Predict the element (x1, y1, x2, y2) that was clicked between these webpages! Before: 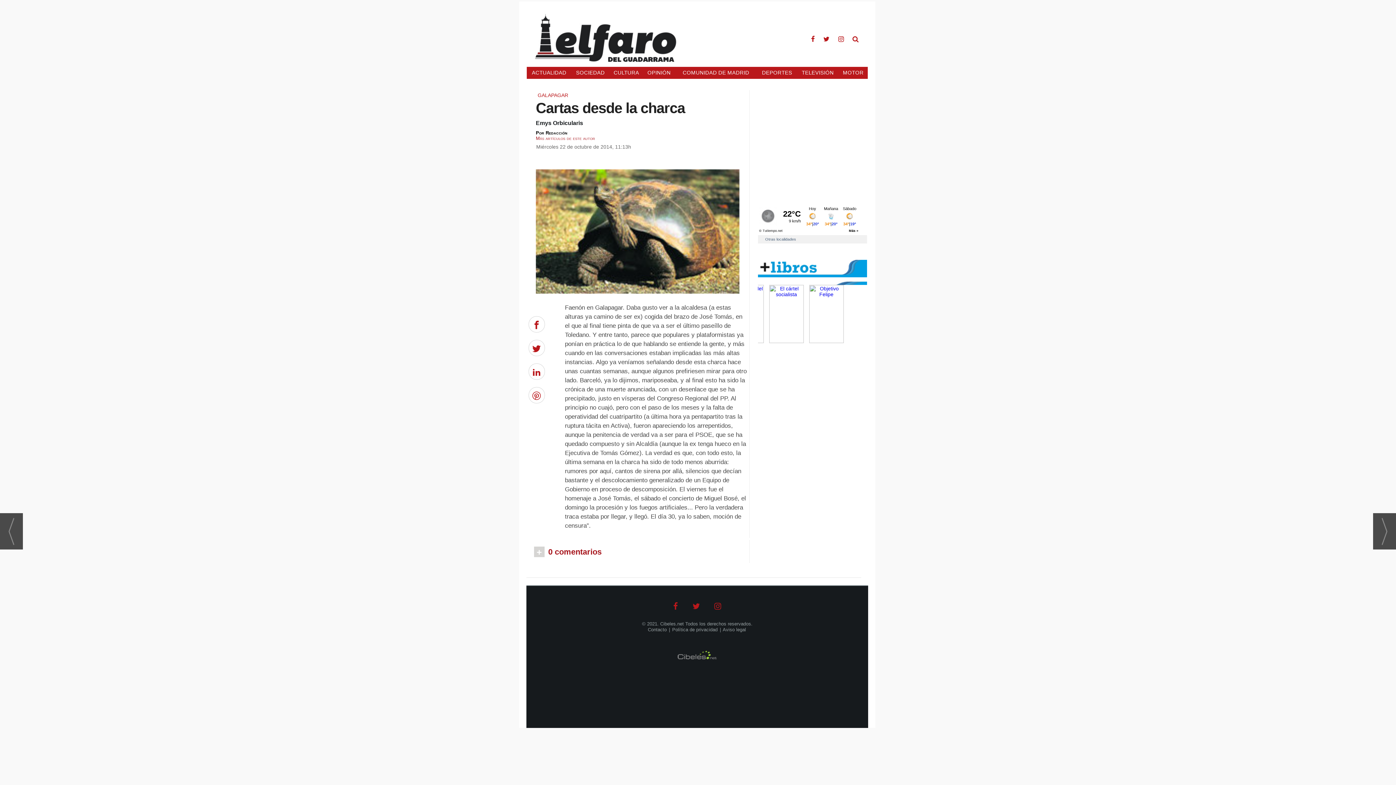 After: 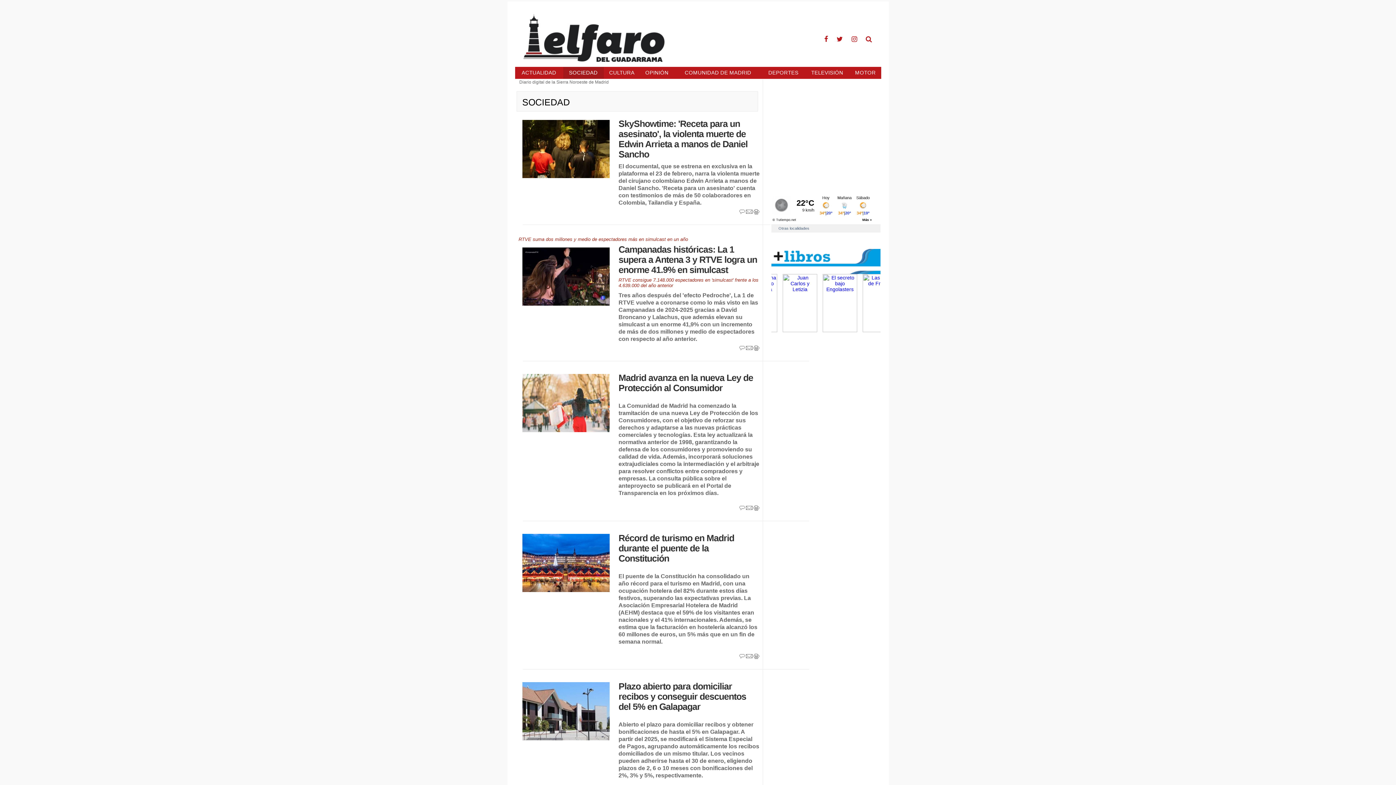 Action: bbox: (571, 66, 609, 78) label: SOCIEDAD